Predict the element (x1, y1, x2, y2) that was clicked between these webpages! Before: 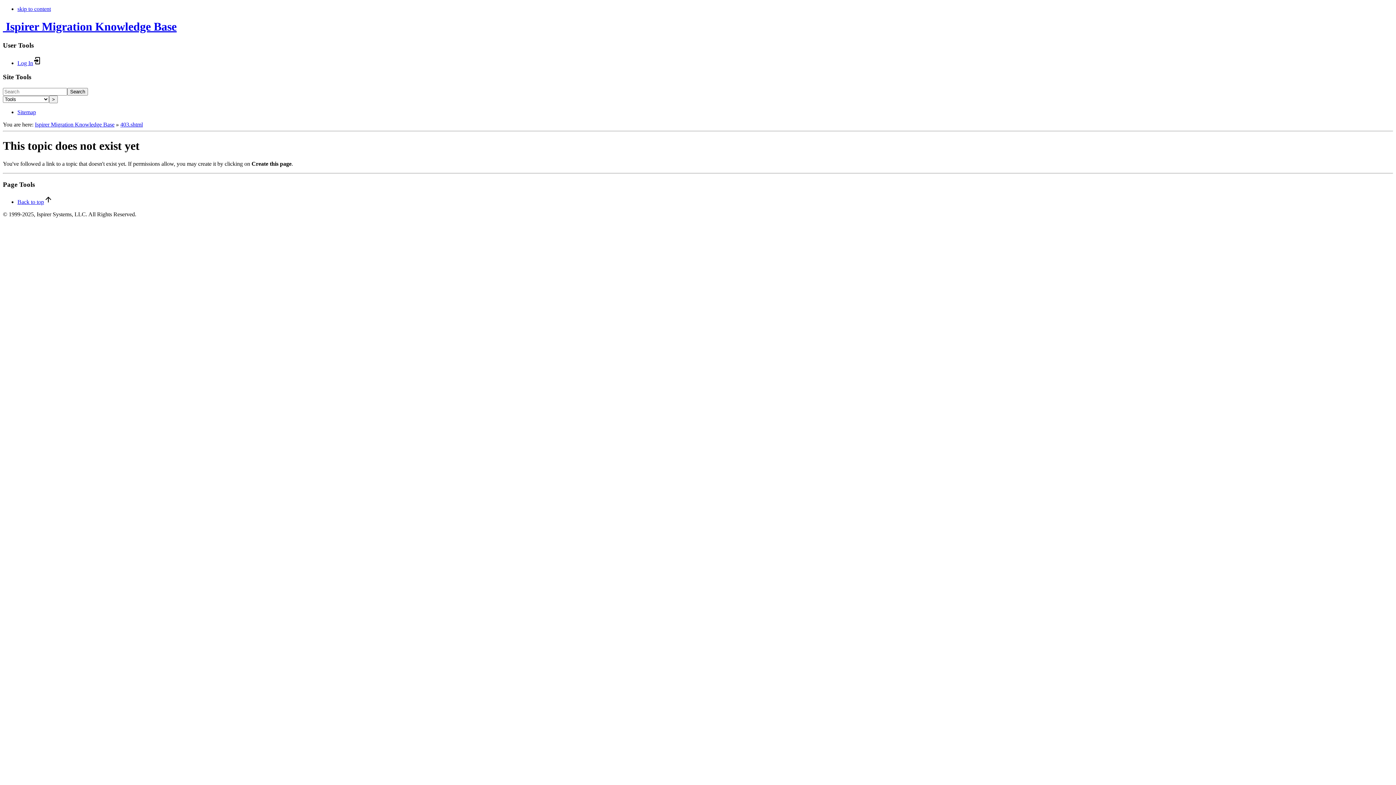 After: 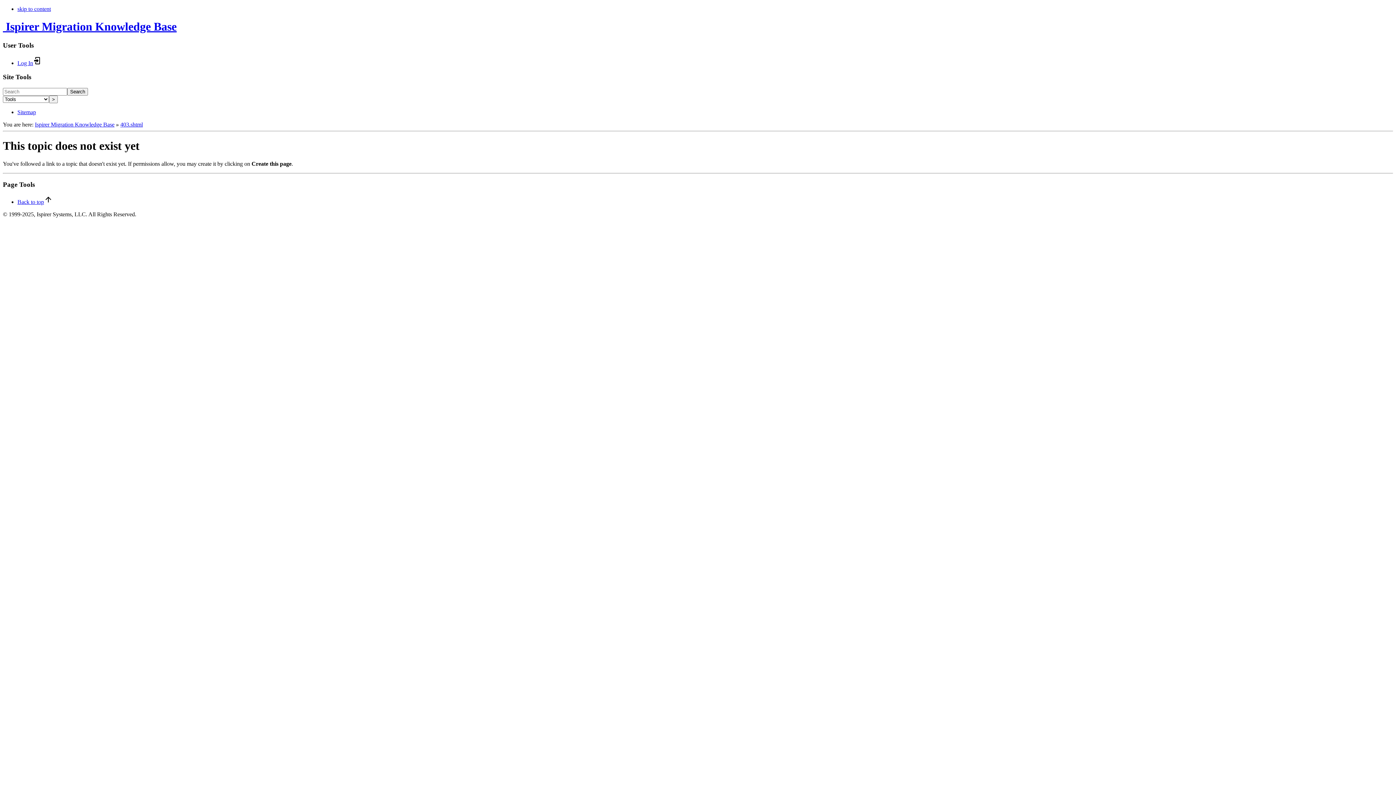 Action: bbox: (2, 20, 176, 33) label:  Ispirer Migration Knowledge Base